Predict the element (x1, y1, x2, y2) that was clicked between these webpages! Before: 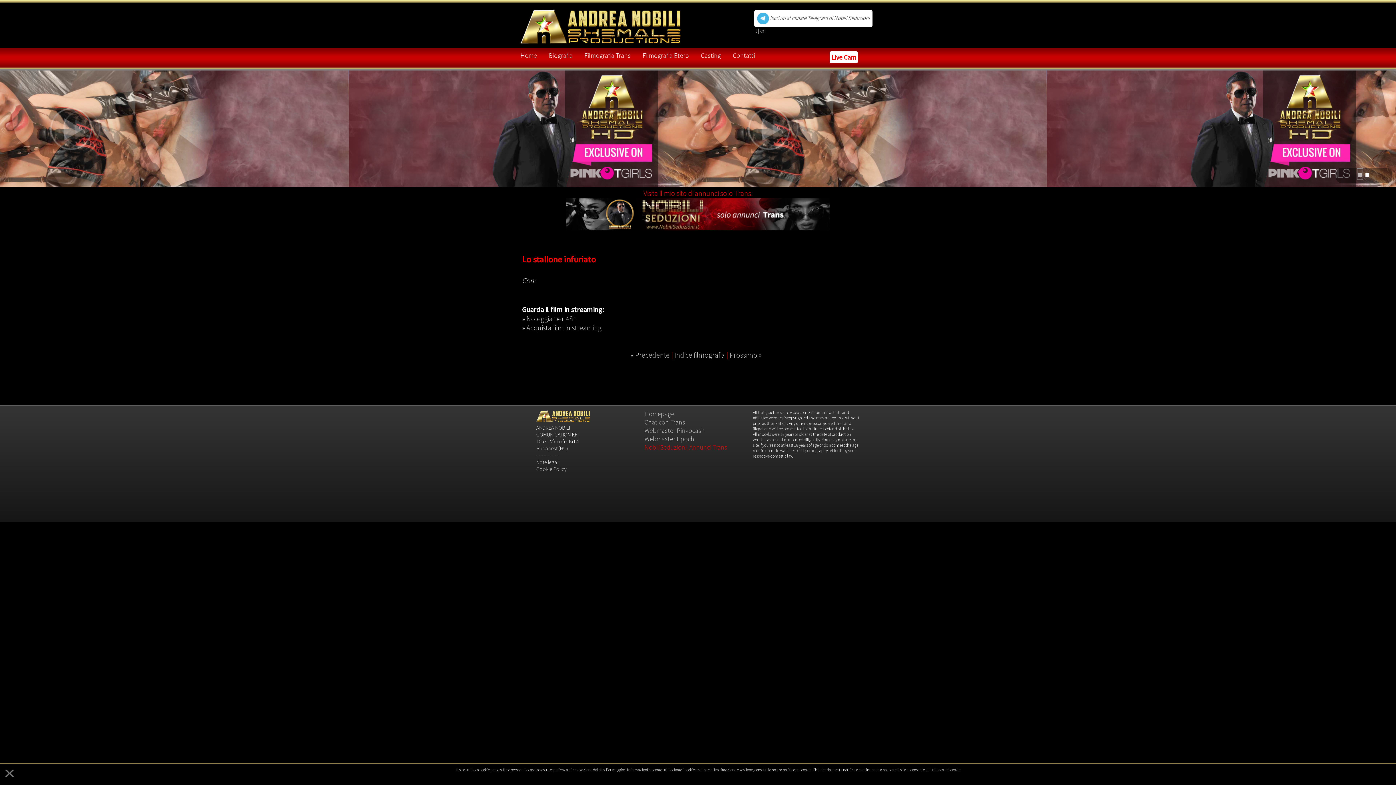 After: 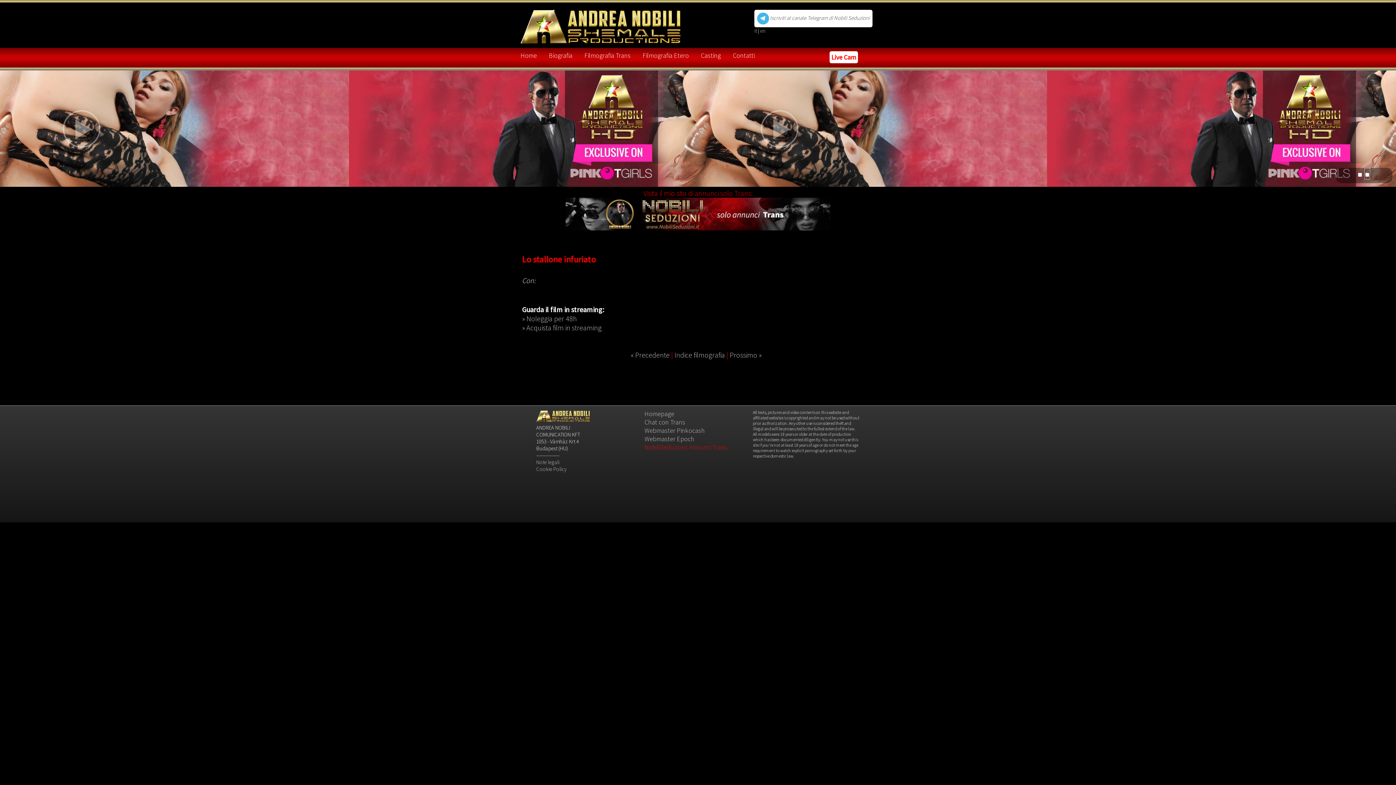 Action: bbox: (754, 9, 872, 27) label:  Iscriviti al canale Telegram di Nobili Seduzioni